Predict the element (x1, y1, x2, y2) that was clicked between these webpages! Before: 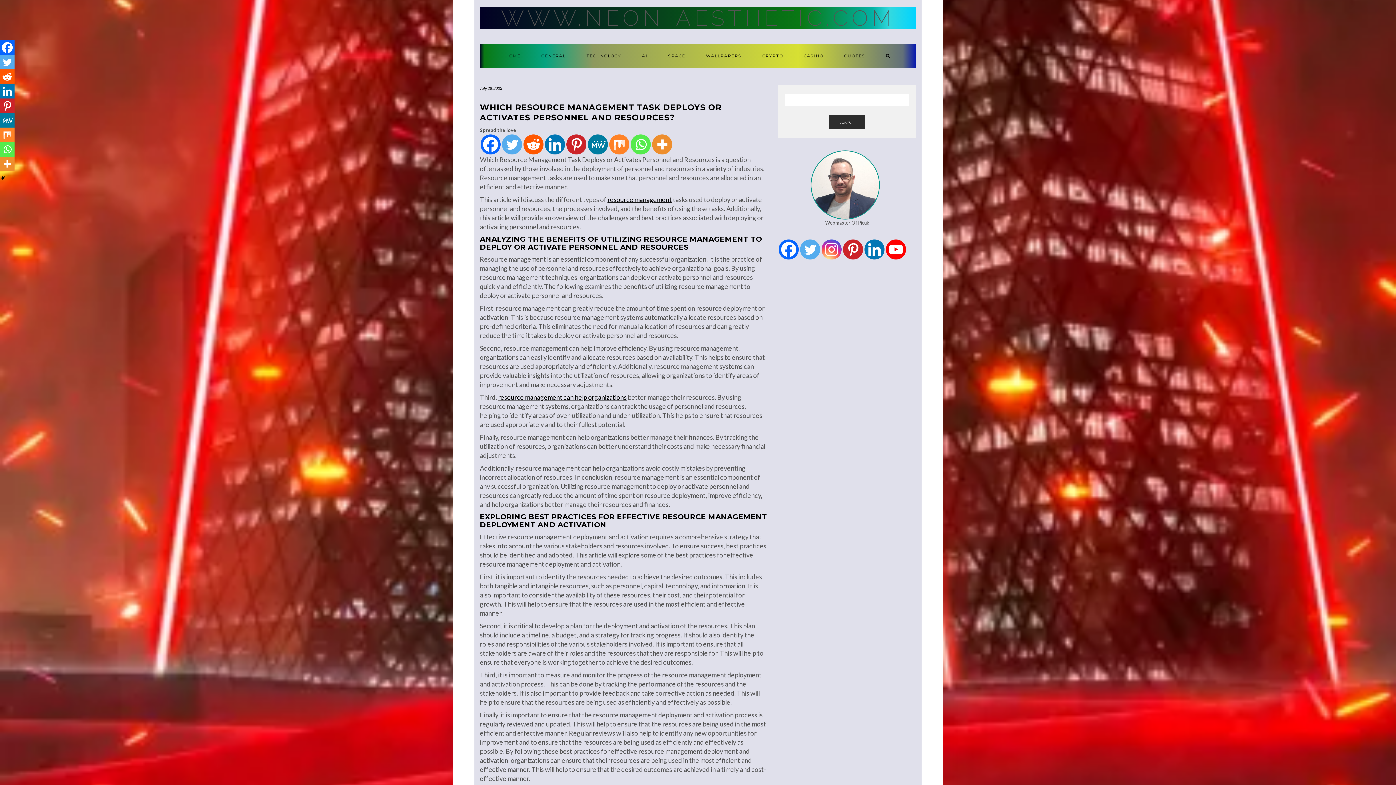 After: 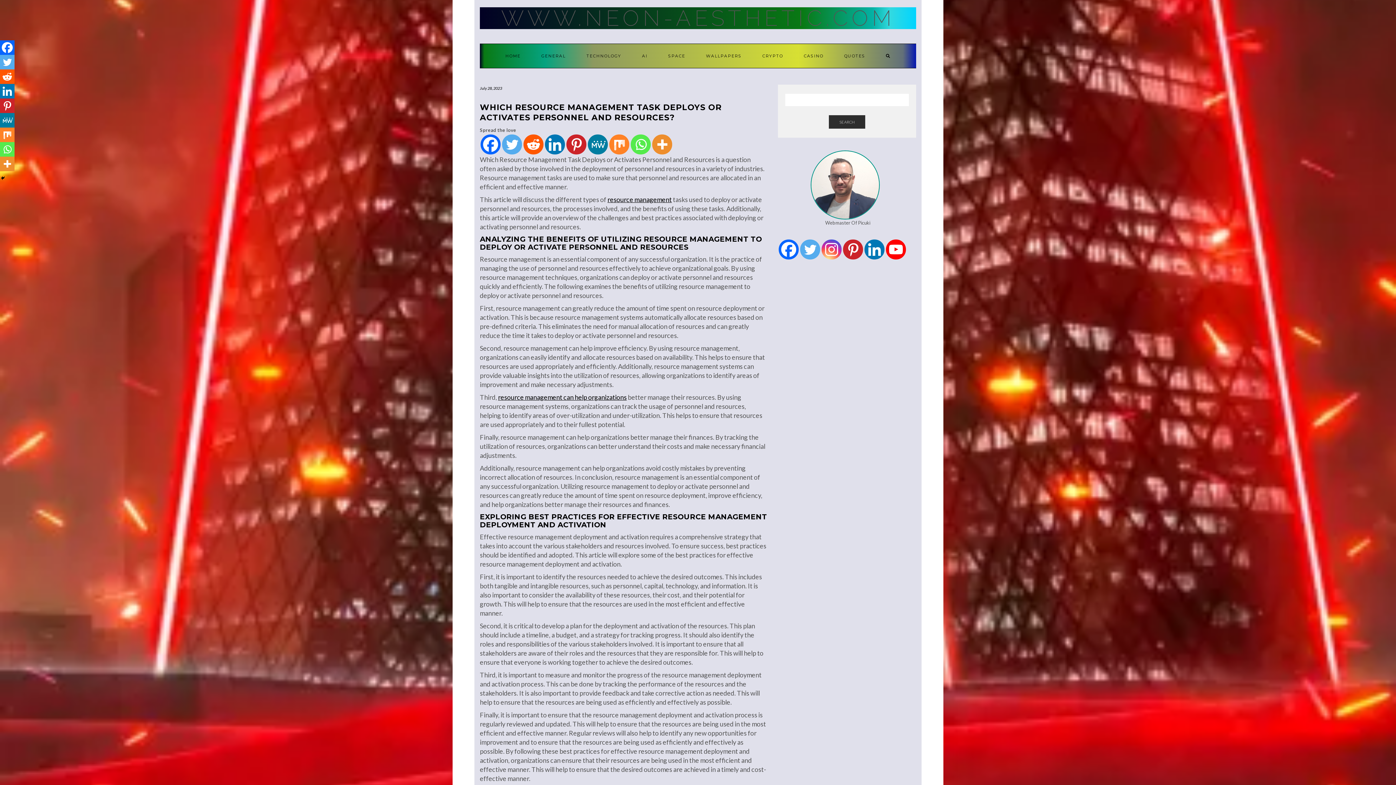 Action: bbox: (0, 113, 14, 127) label: MeWe